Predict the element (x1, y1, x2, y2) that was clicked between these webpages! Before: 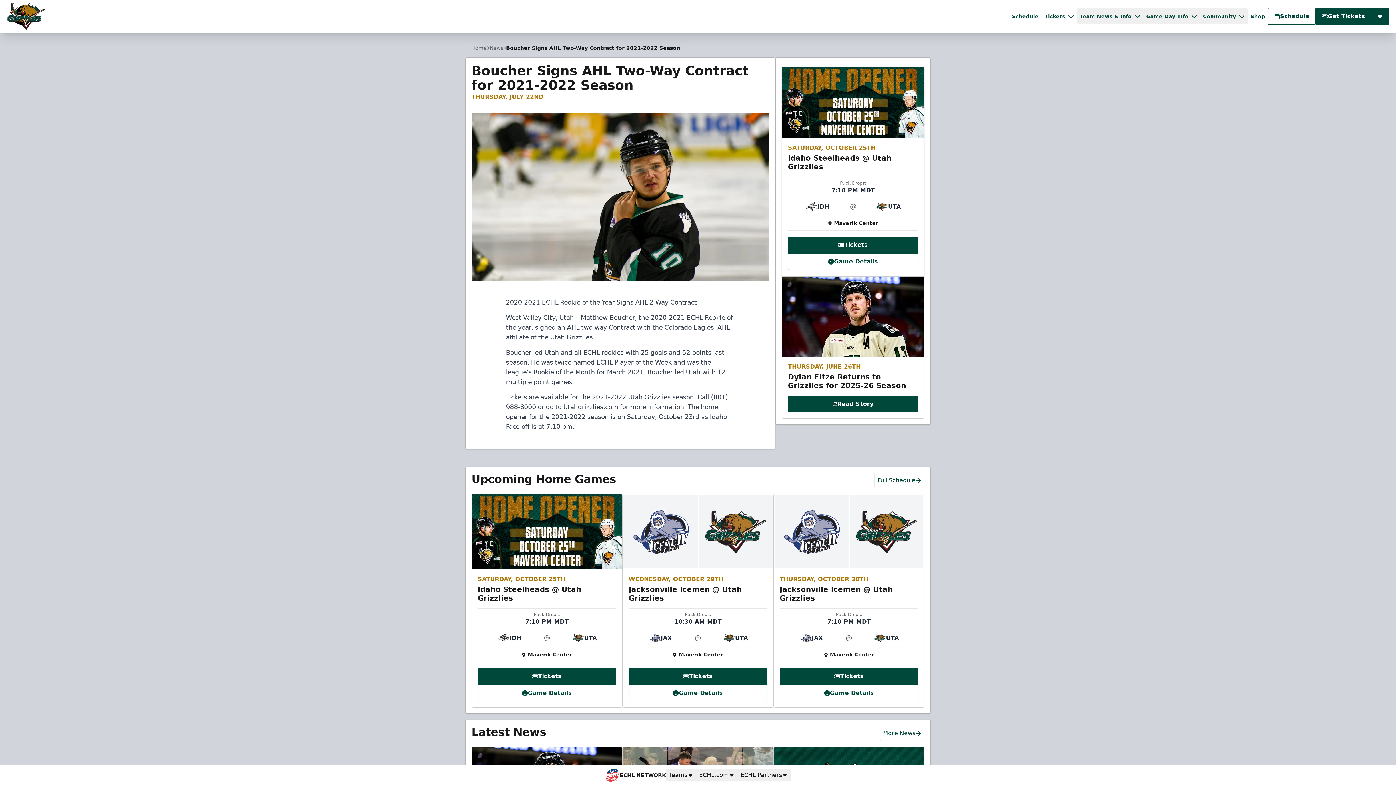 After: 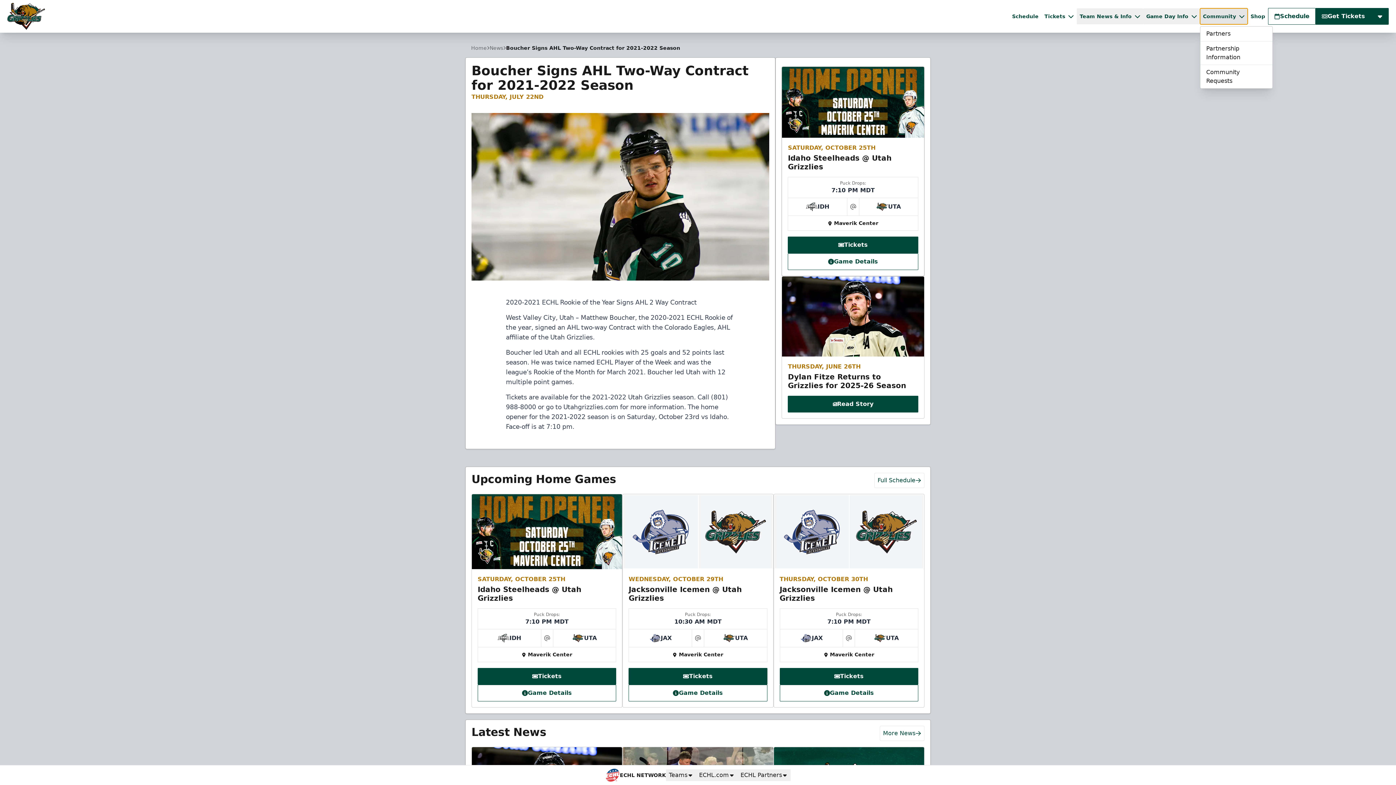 Action: label: Community bbox: (1200, 8, 1248, 24)